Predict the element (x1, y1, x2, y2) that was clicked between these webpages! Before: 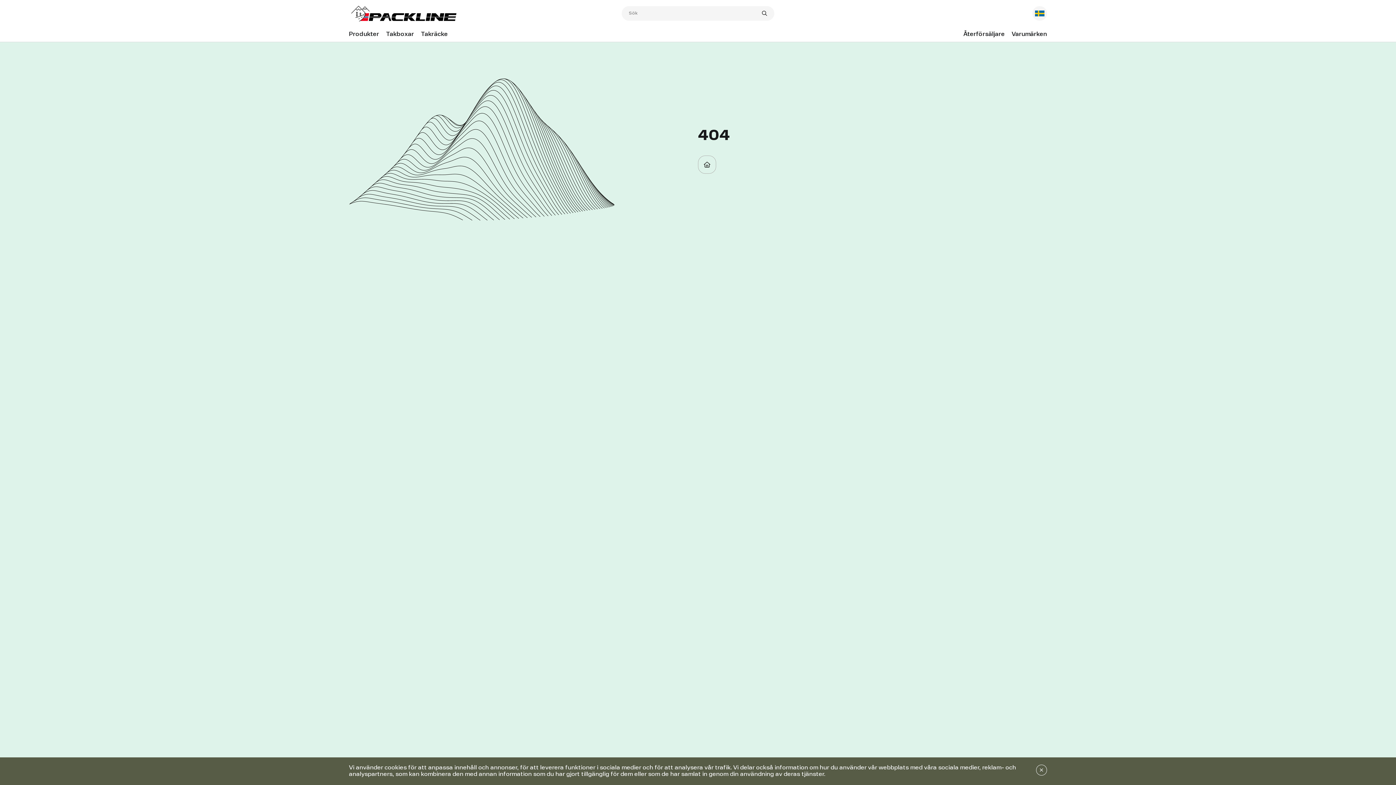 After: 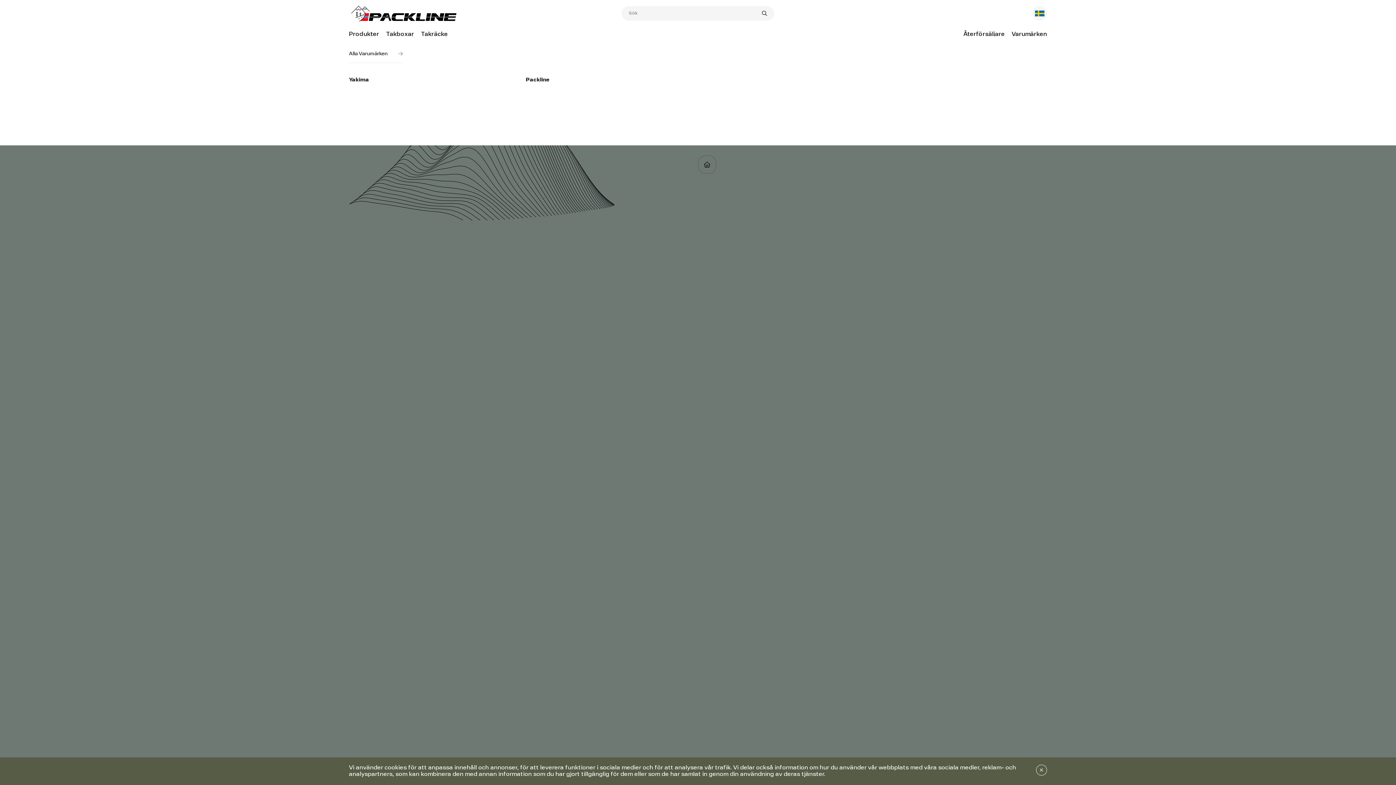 Action: bbox: (1012, 31, 1047, 37) label: Varumärken